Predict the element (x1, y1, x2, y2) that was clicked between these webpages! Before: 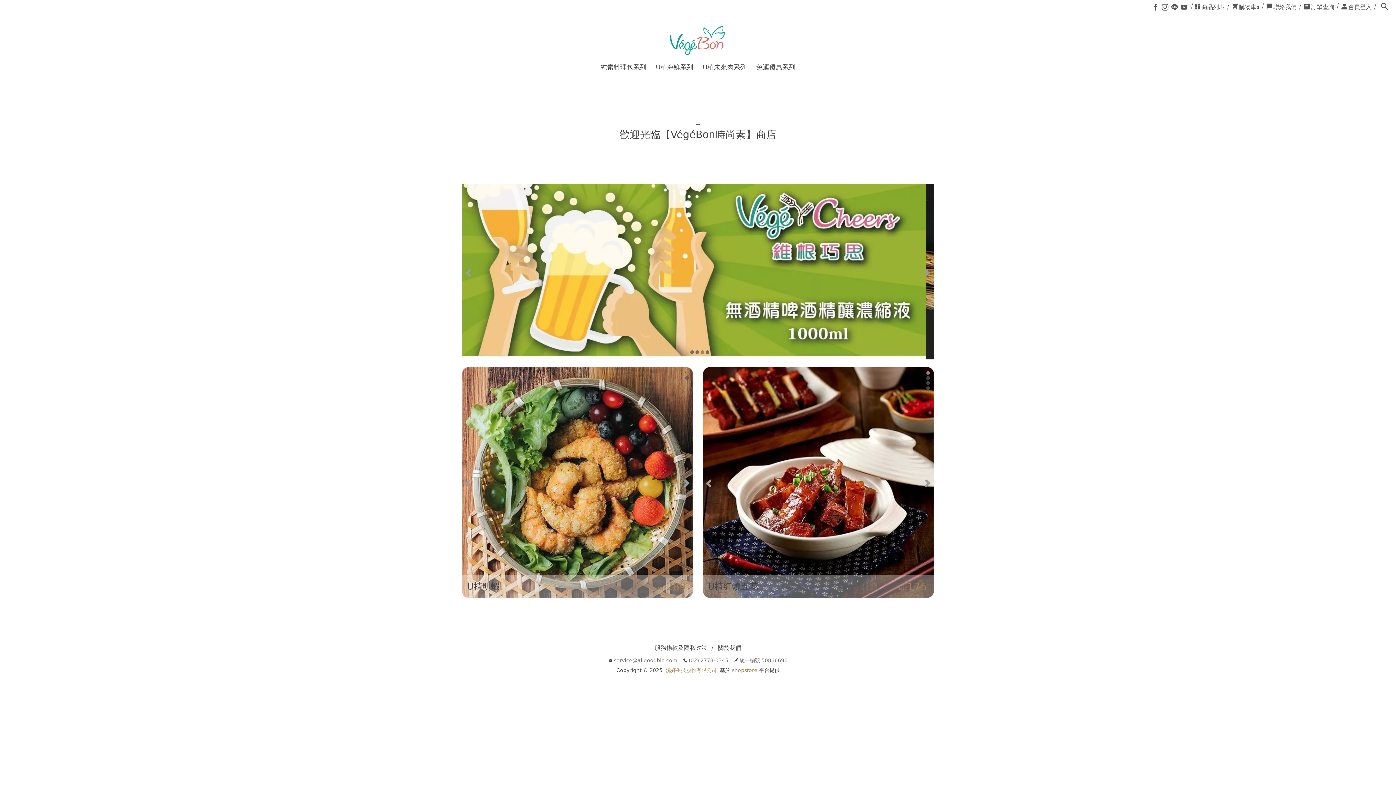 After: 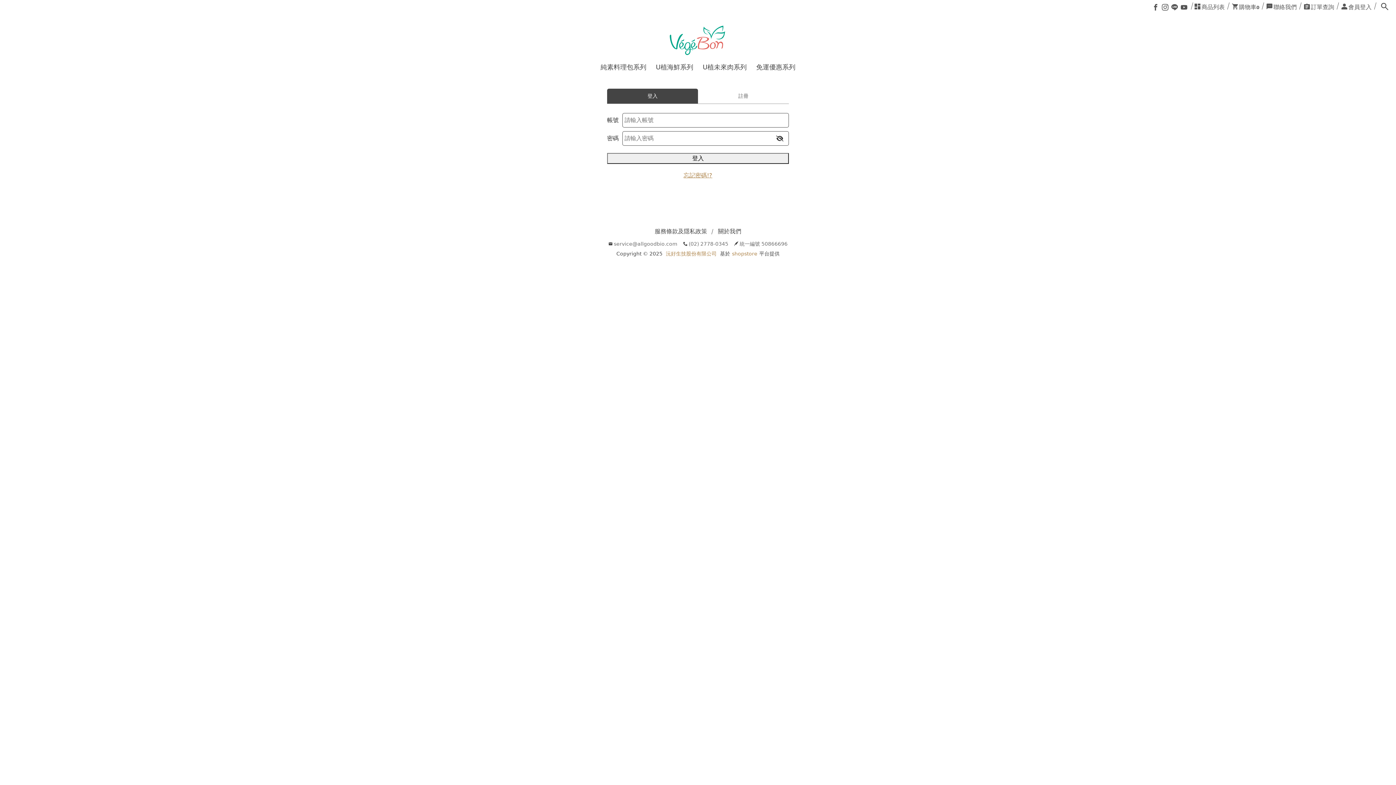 Action: bbox: (1341, 2, 1372, 11) label: 會員登入